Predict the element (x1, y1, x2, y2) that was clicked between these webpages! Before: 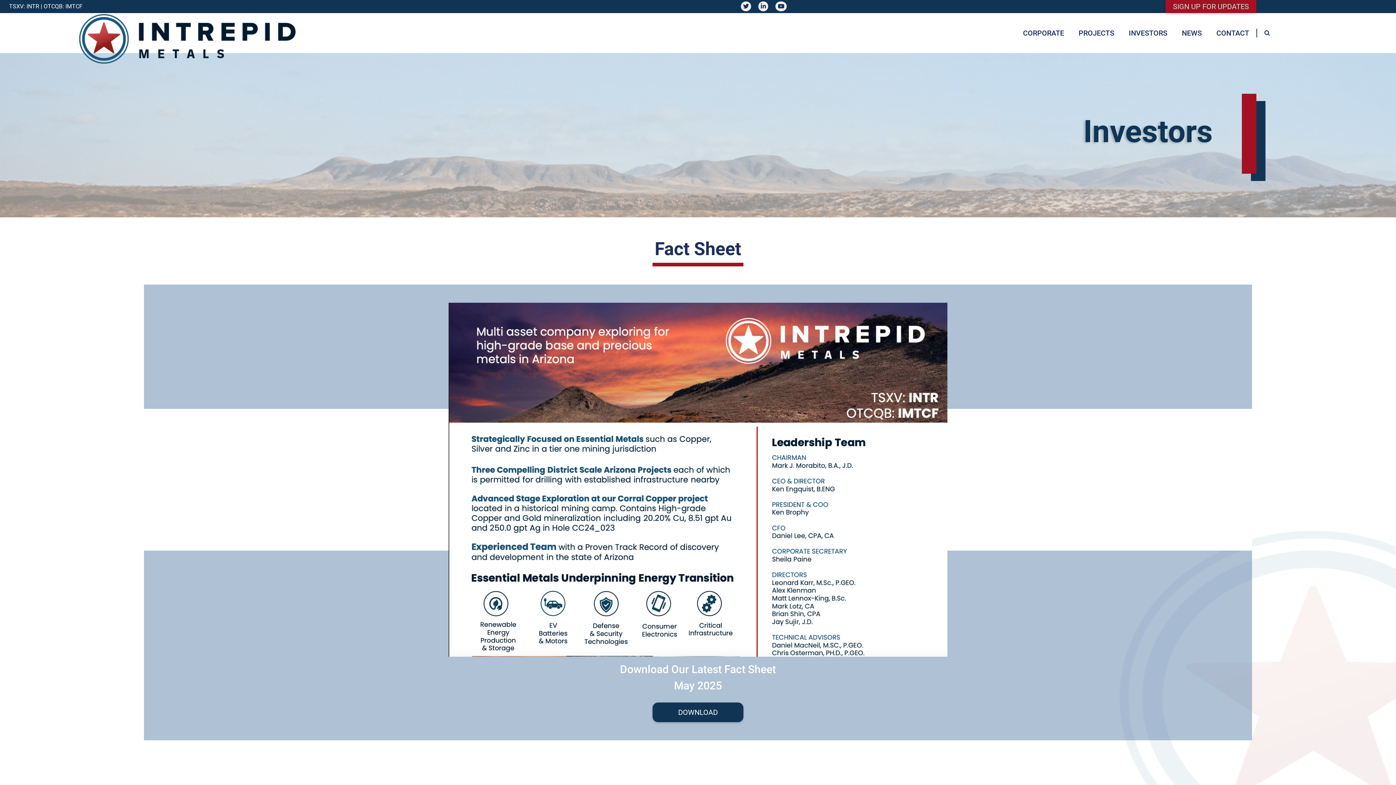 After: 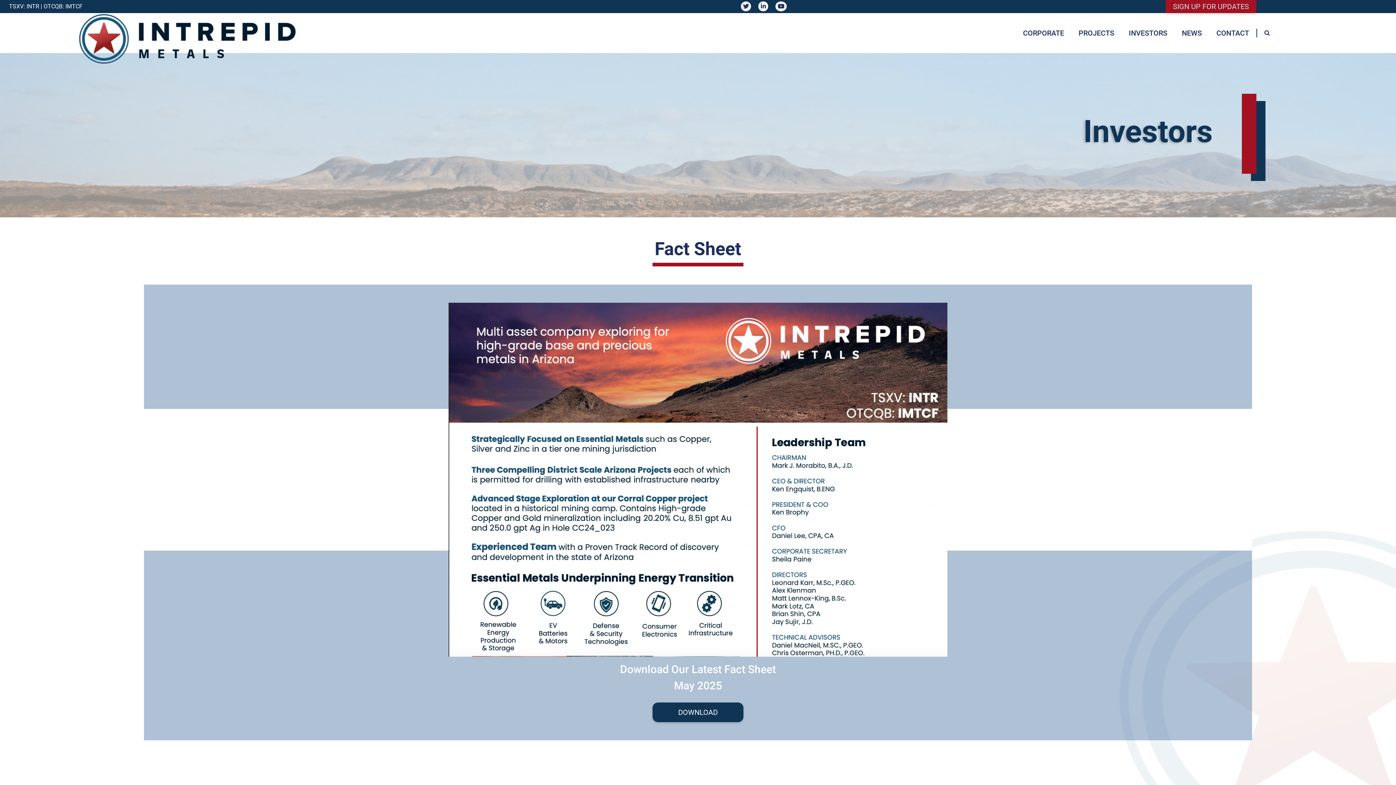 Action: bbox: (758, 1, 768, 11)